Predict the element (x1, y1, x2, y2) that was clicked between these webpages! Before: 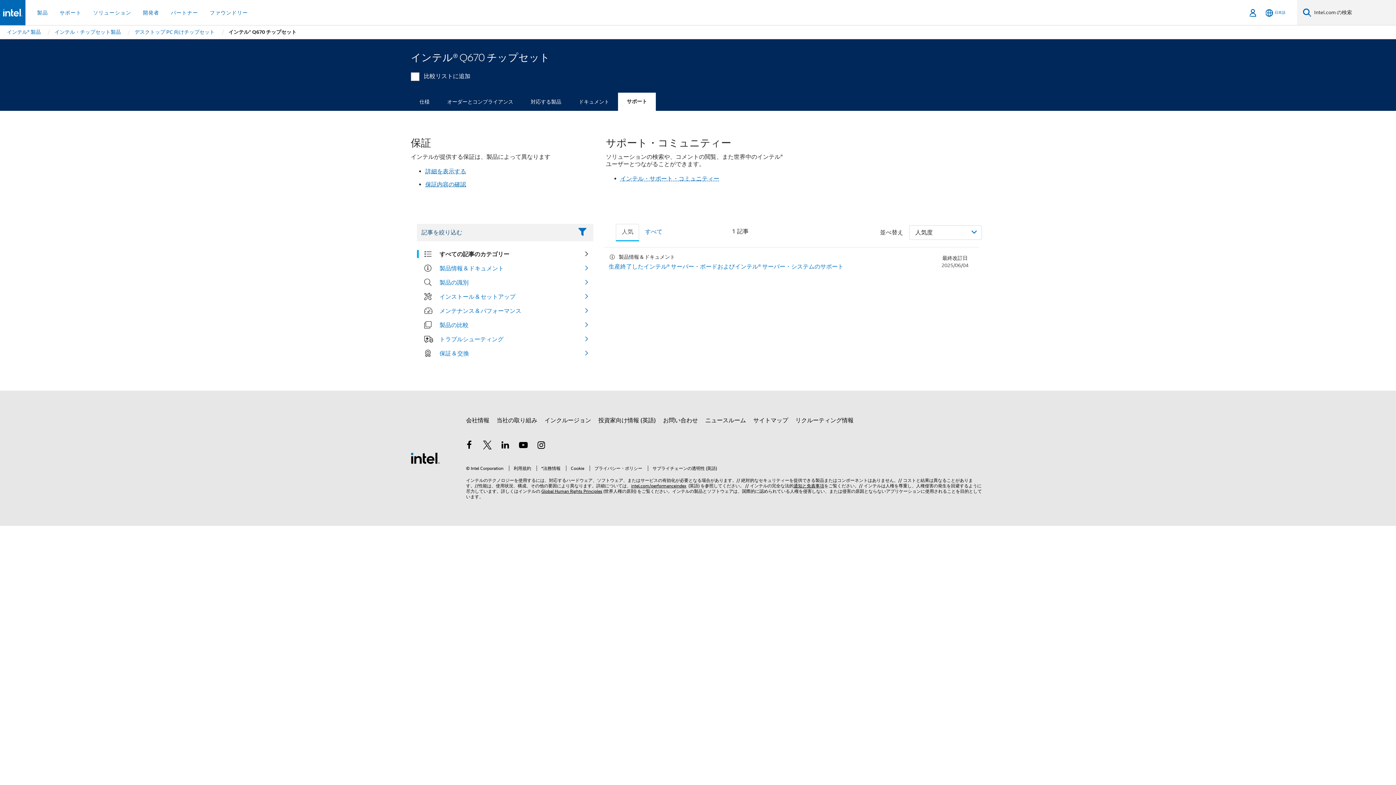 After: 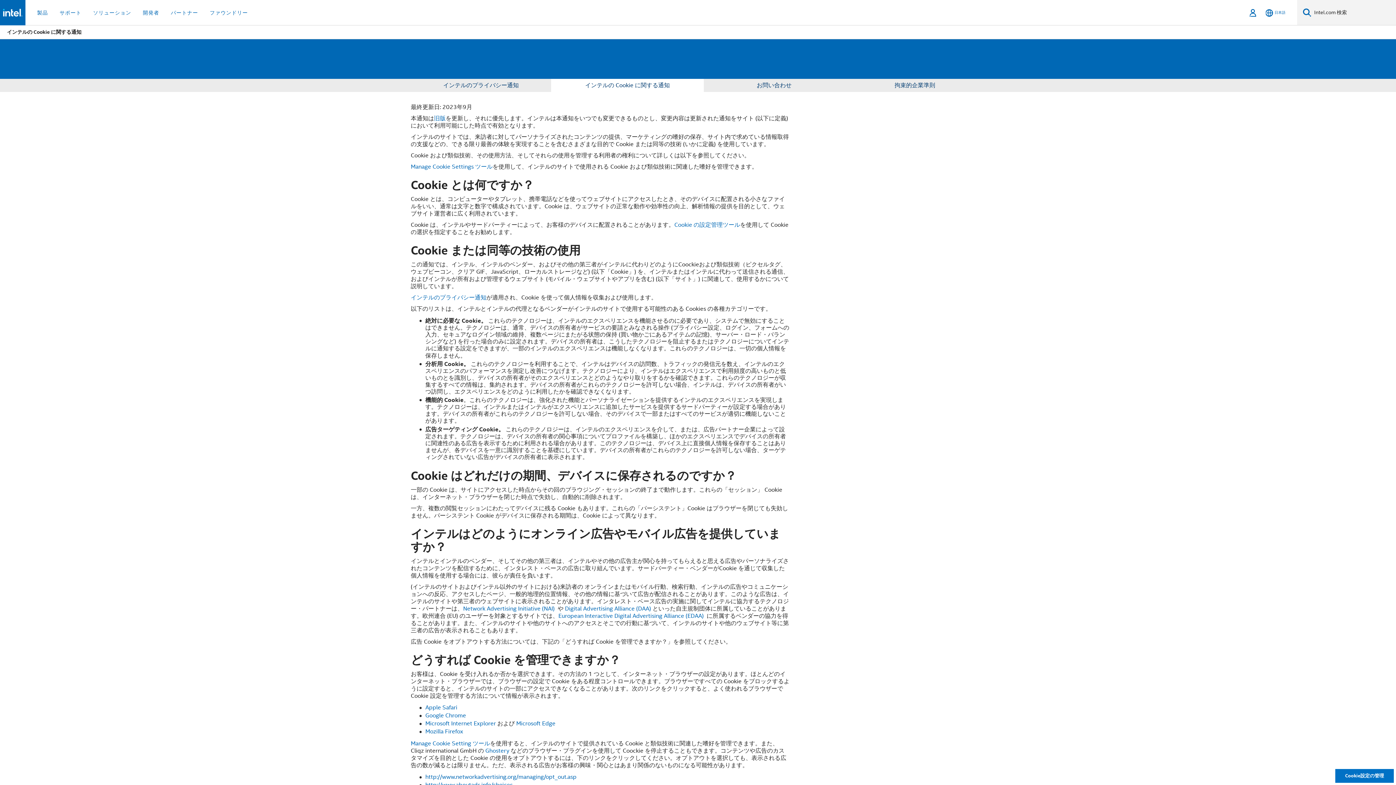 Action: label: Cookie bbox: (566, 465, 584, 471)